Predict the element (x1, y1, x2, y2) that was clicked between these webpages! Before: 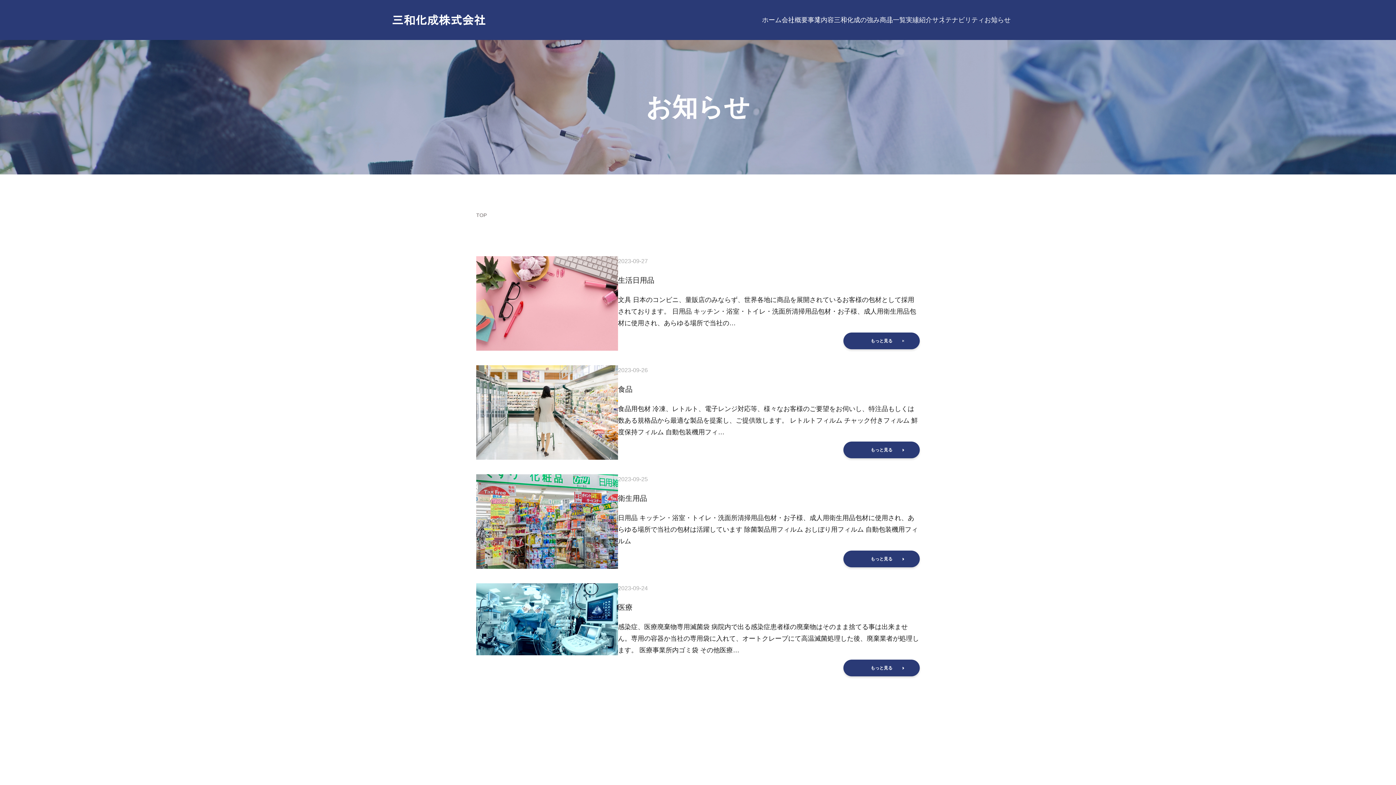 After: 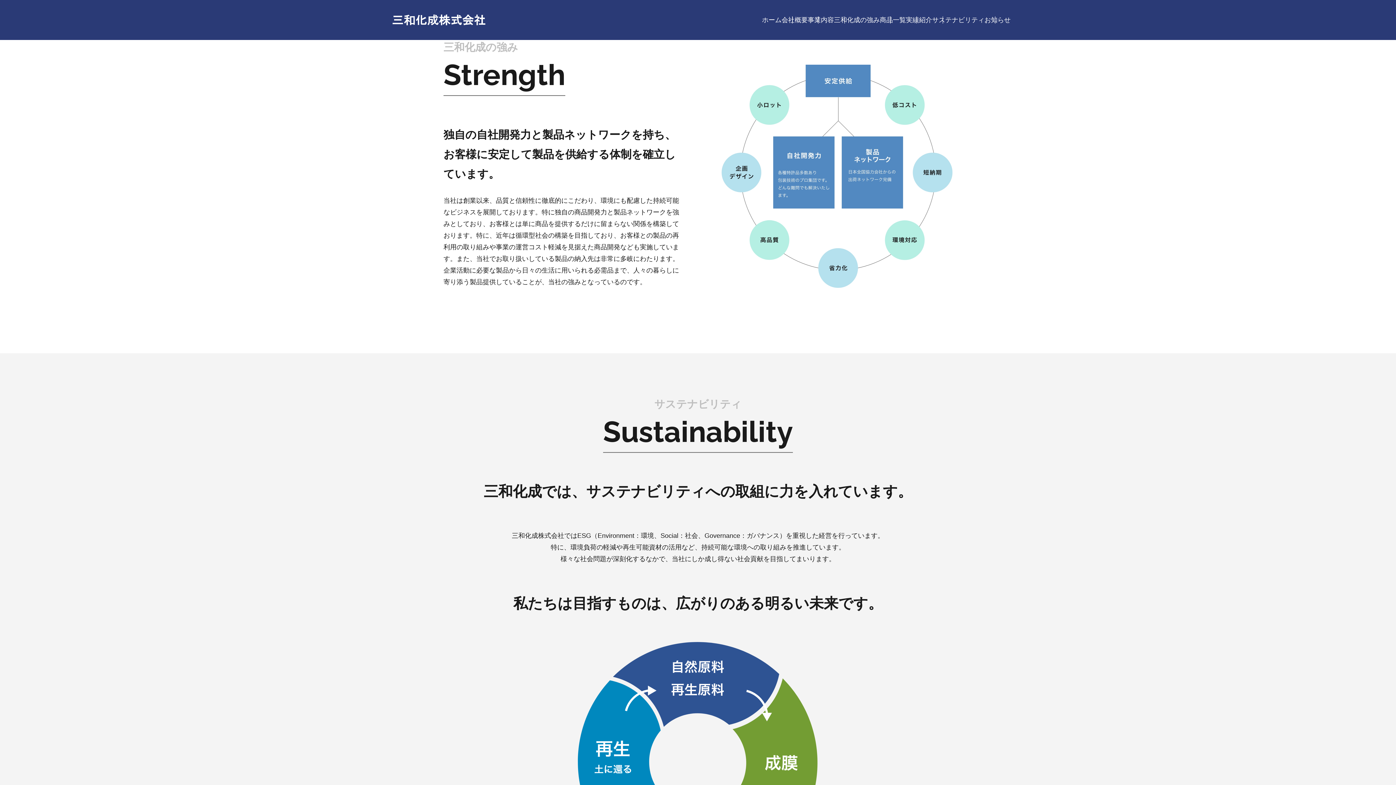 Action: bbox: (834, 16, 880, 23) label: 三和化成の強み